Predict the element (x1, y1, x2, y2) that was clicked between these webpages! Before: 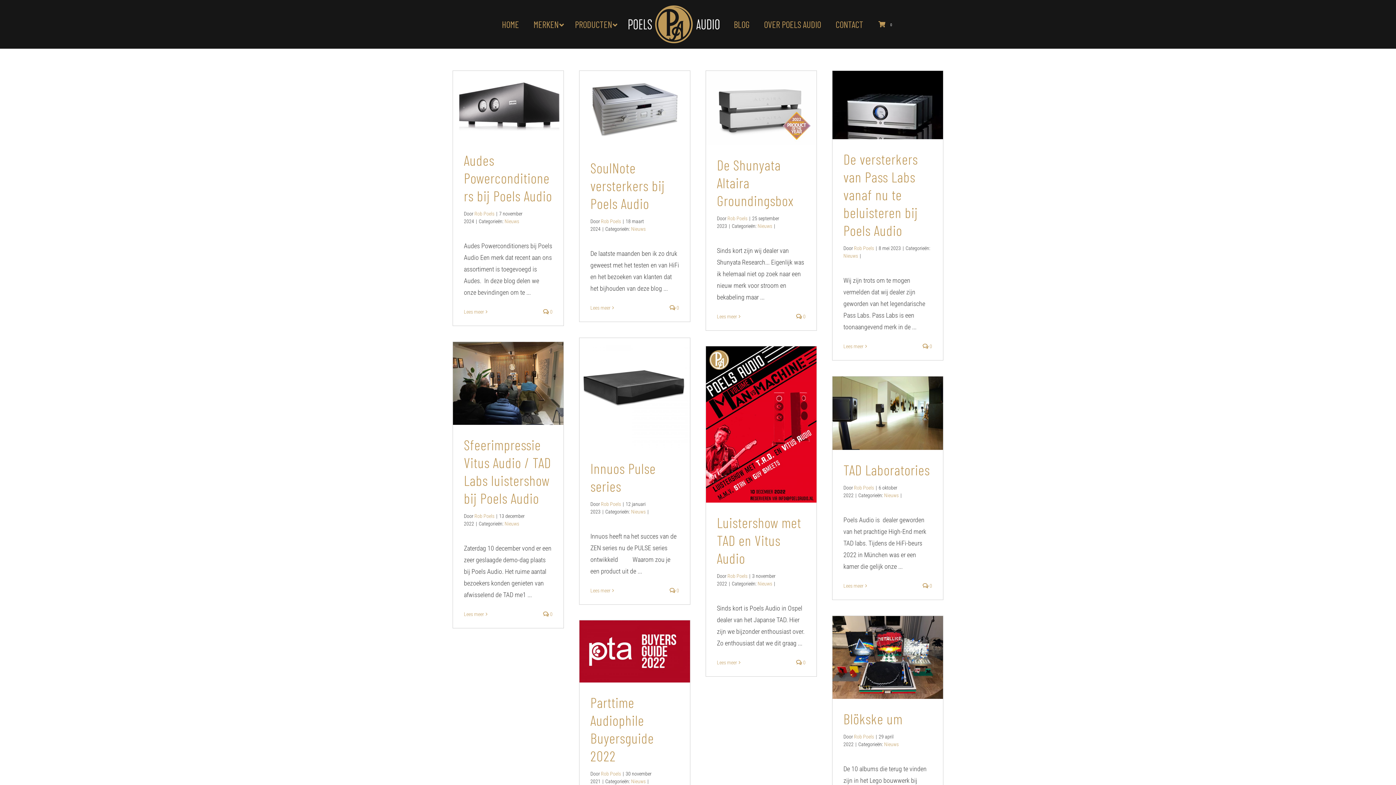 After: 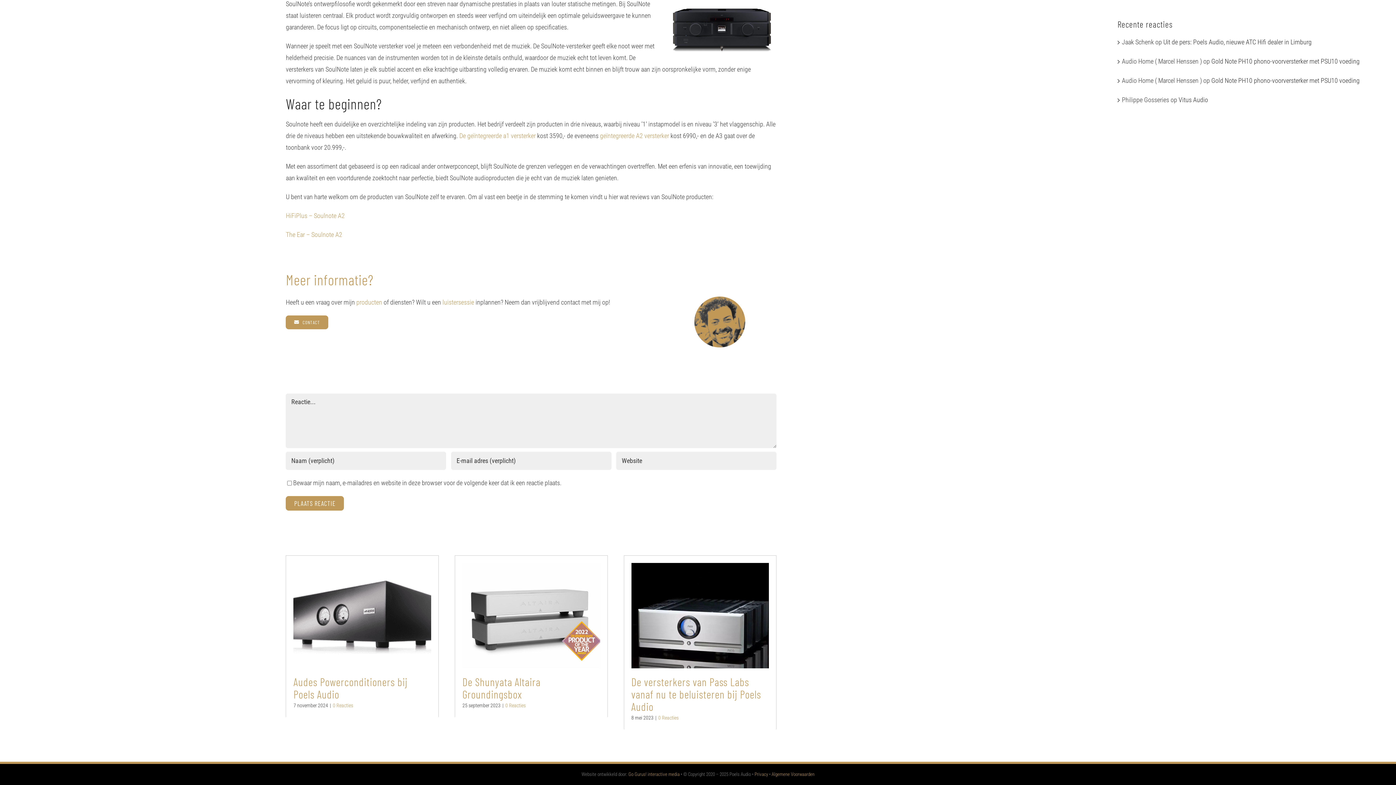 Action: bbox: (669, 305, 679, 311) label:  0